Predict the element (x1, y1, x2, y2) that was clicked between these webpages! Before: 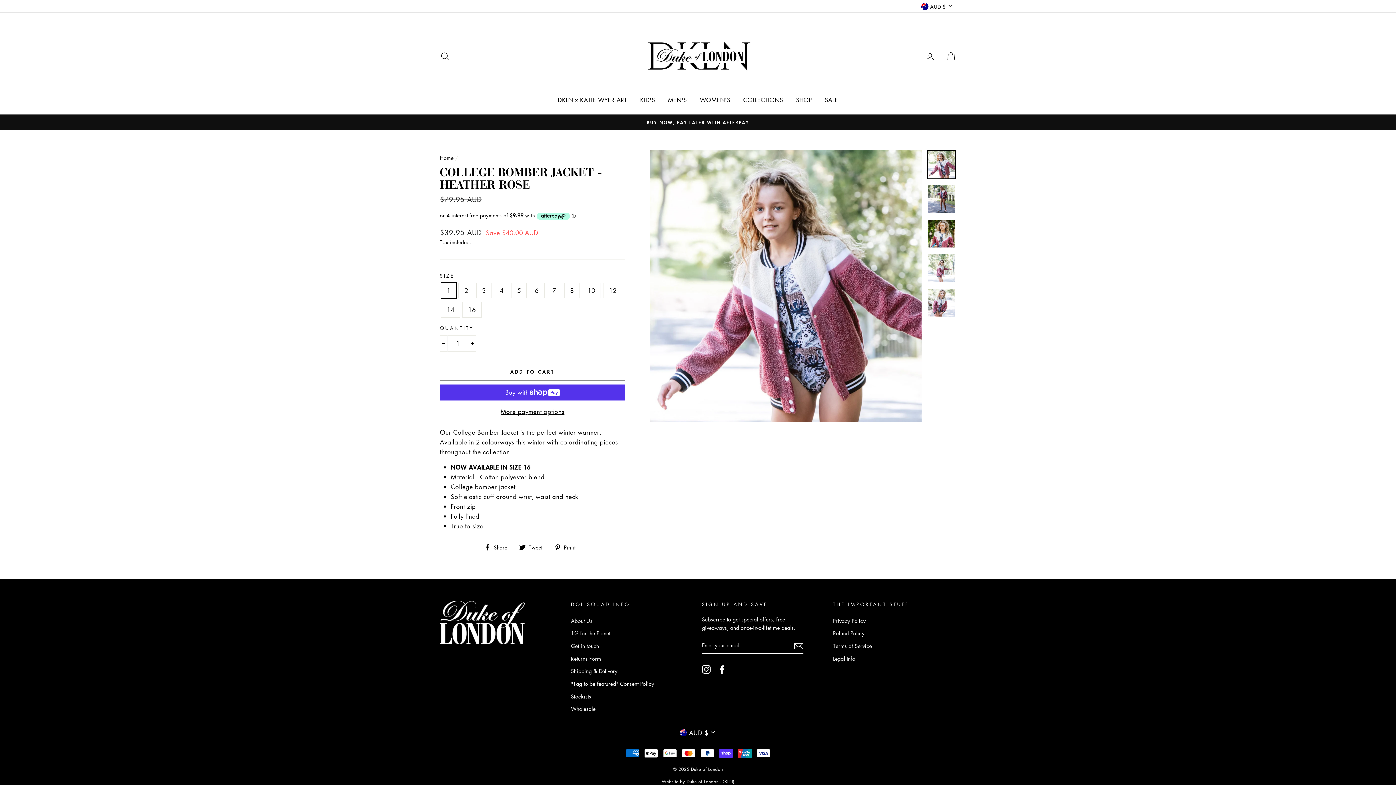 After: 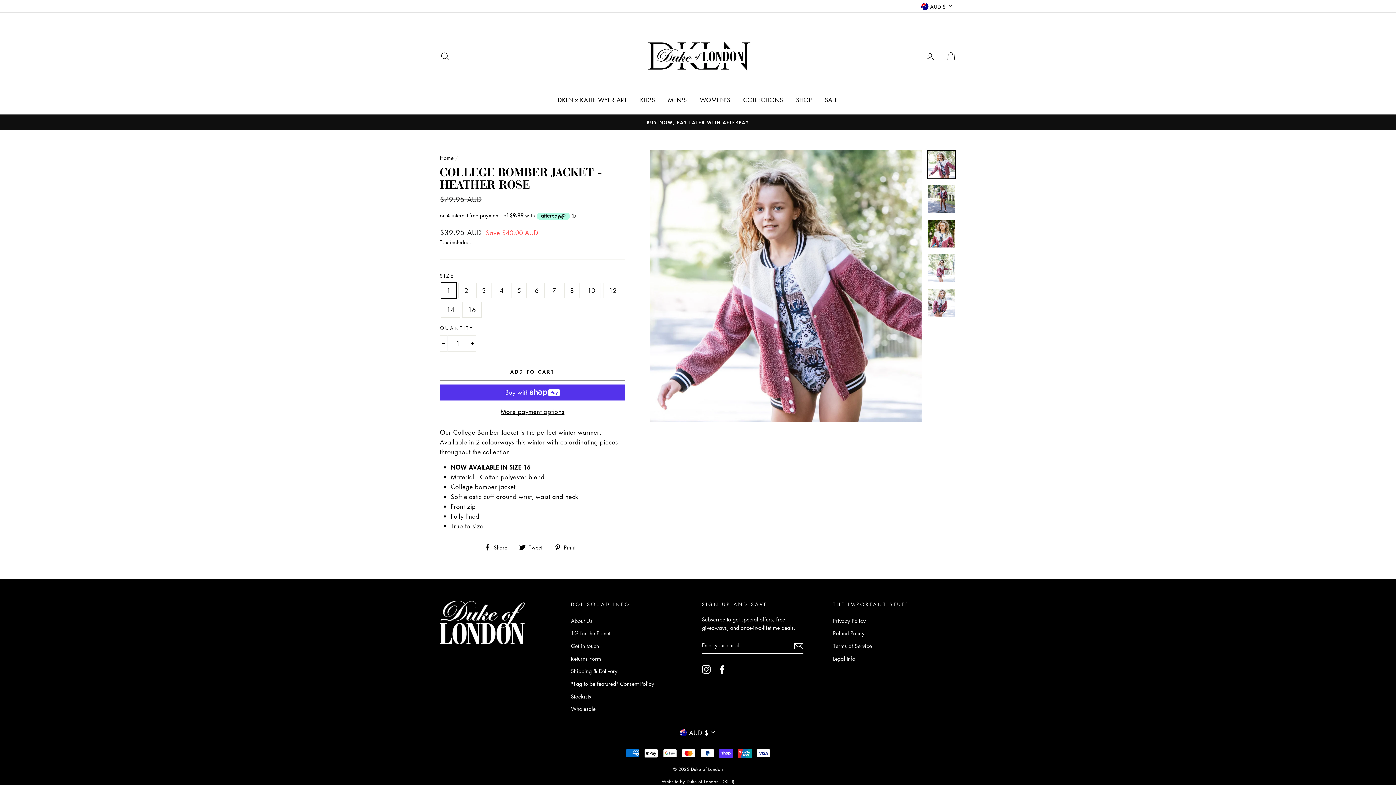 Action: bbox: (927, 151, 955, 178)